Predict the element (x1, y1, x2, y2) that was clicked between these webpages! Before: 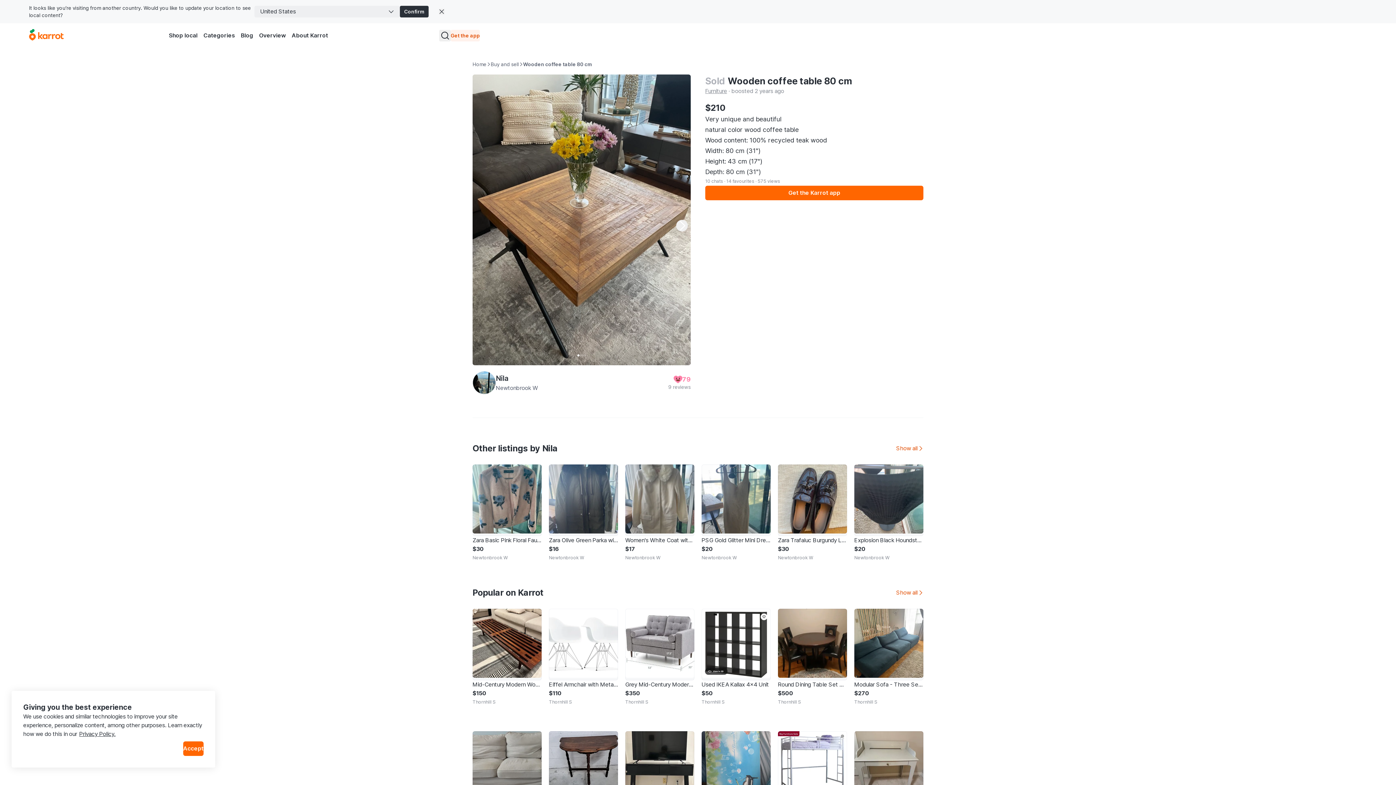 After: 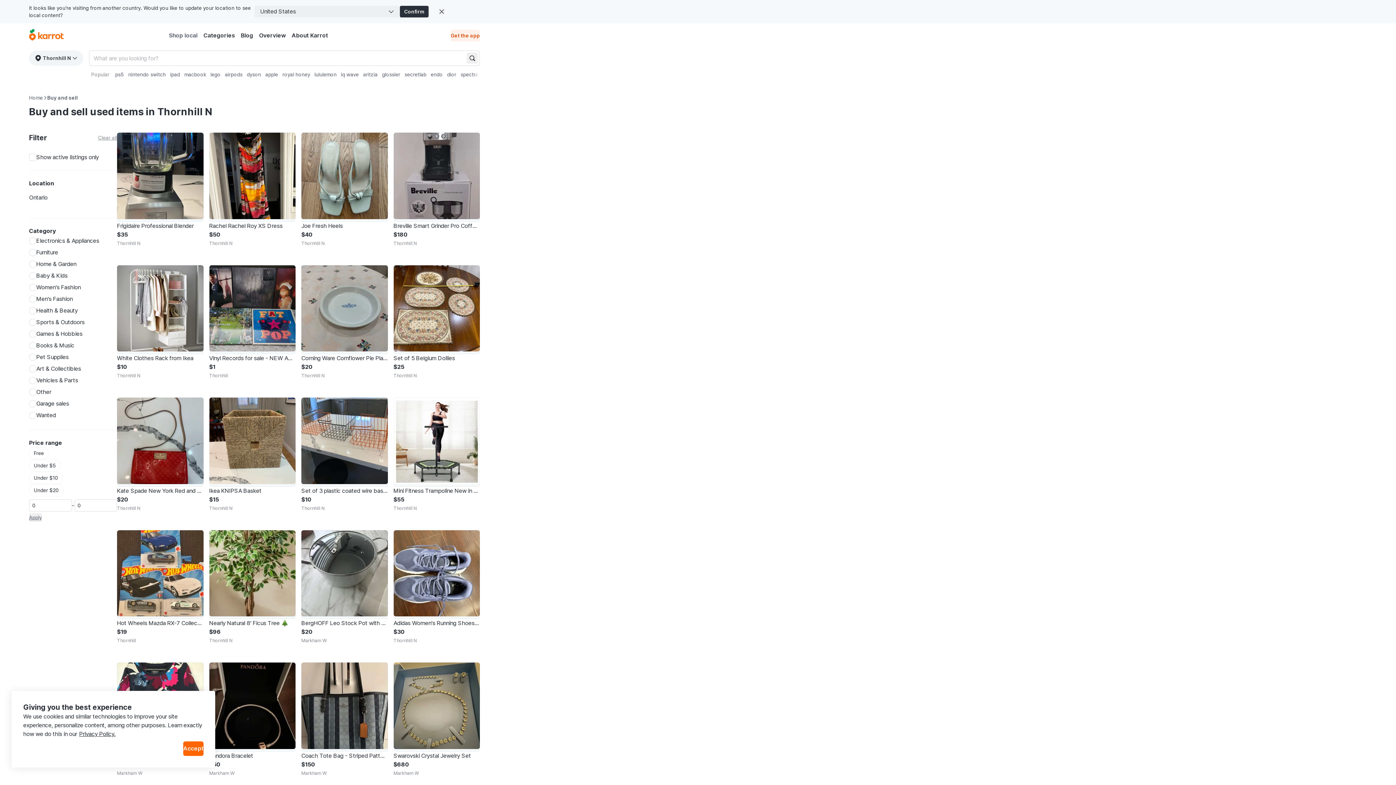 Action: label: Shop local bbox: (166, 29, 200, 41)